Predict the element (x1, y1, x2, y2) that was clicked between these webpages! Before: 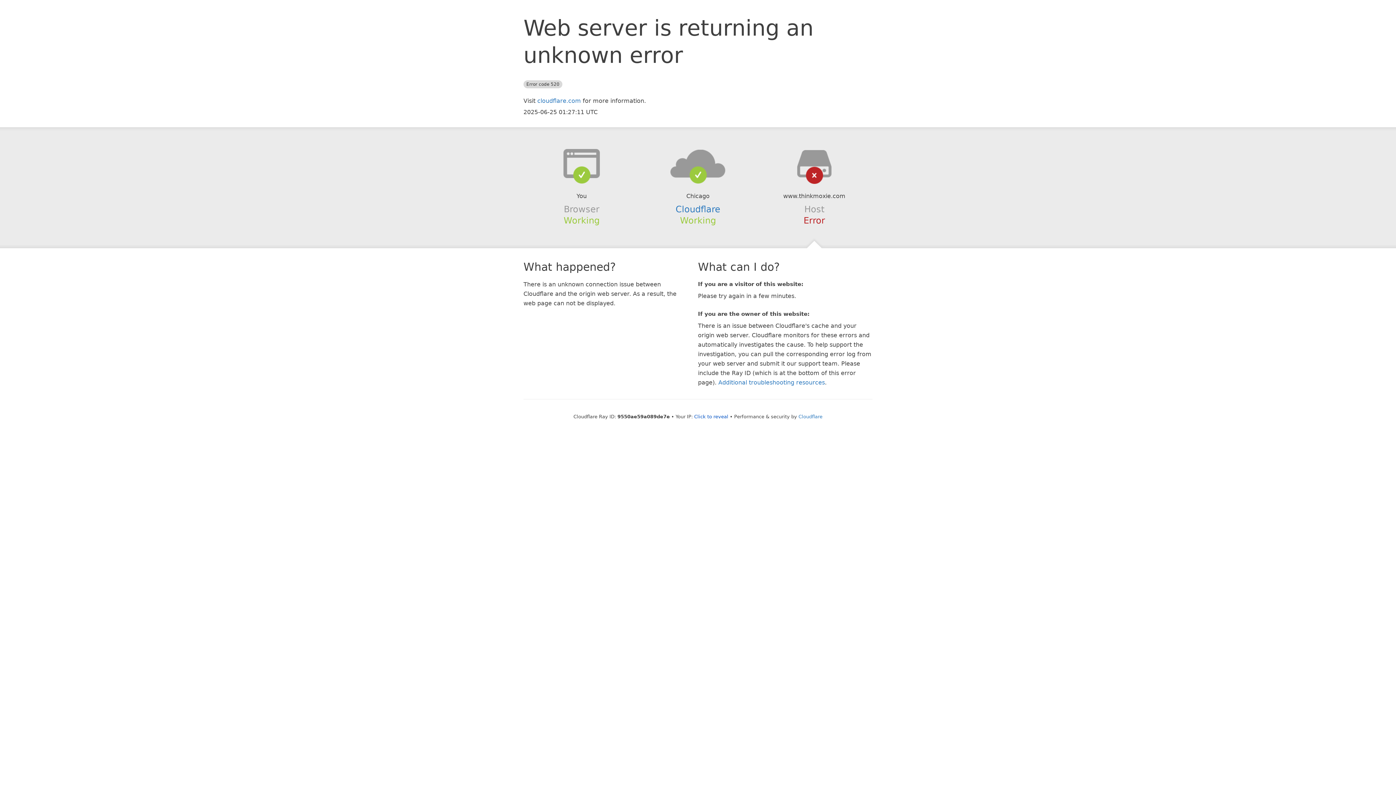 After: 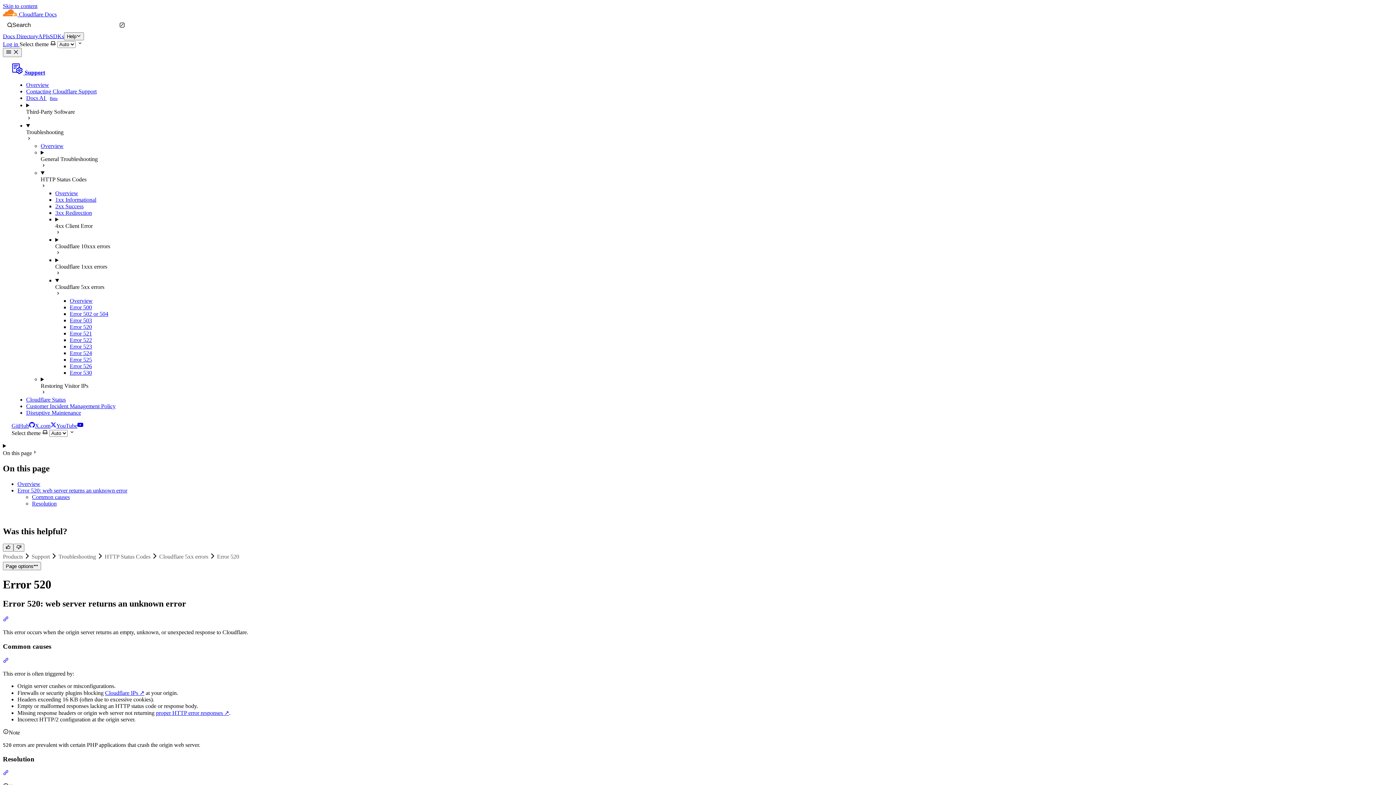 Action: label: Additional troubleshooting resources bbox: (718, 379, 825, 386)